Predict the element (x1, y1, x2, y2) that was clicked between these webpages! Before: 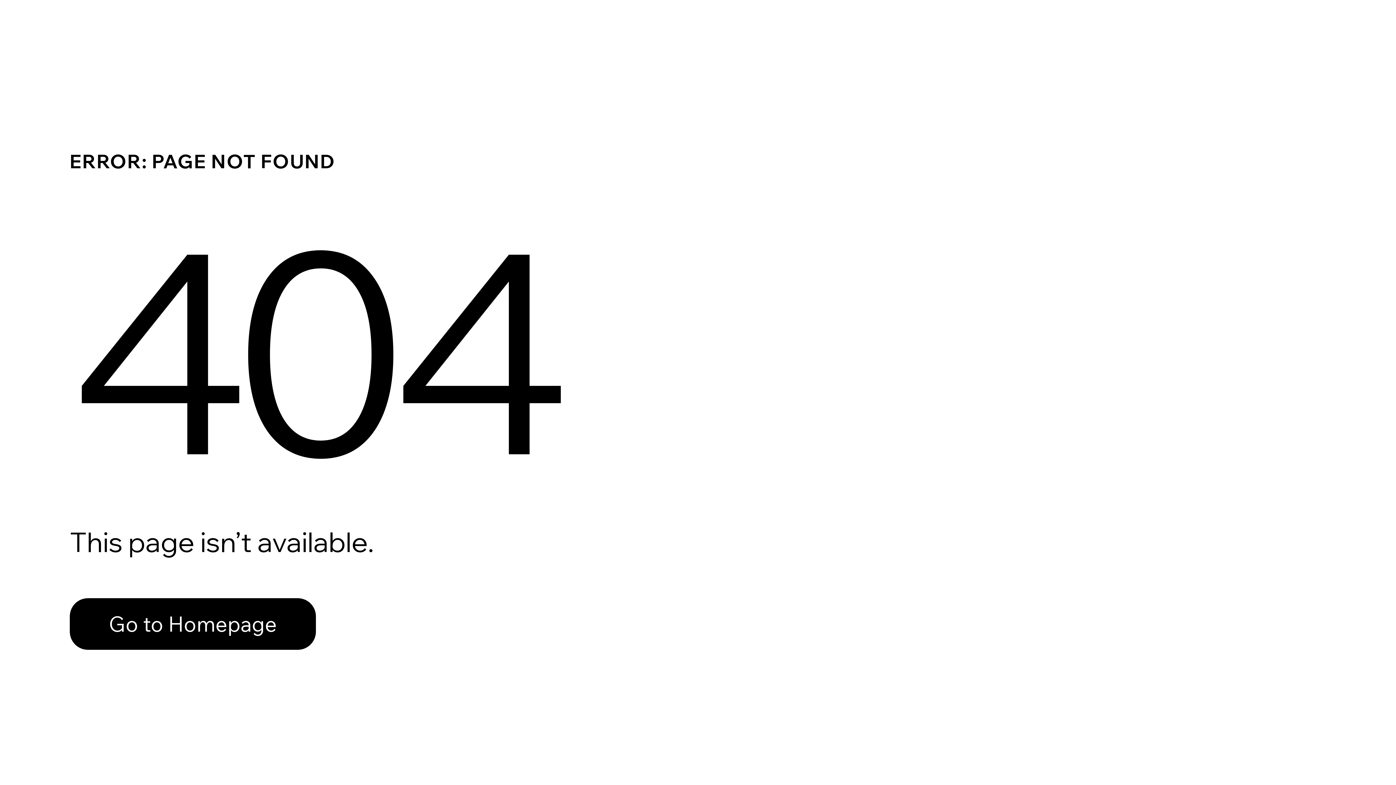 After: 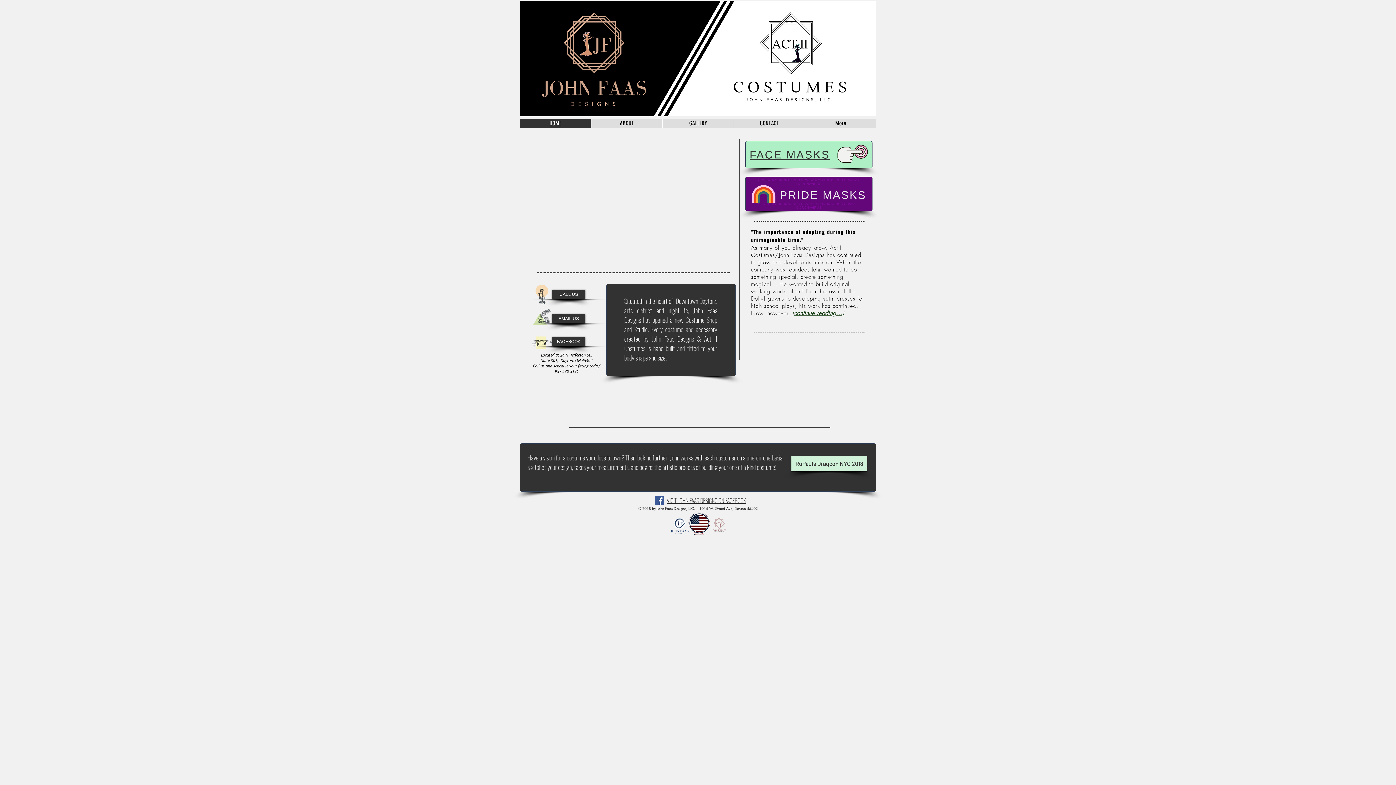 Action: label: Go to Homepage bbox: (69, 598, 316, 650)